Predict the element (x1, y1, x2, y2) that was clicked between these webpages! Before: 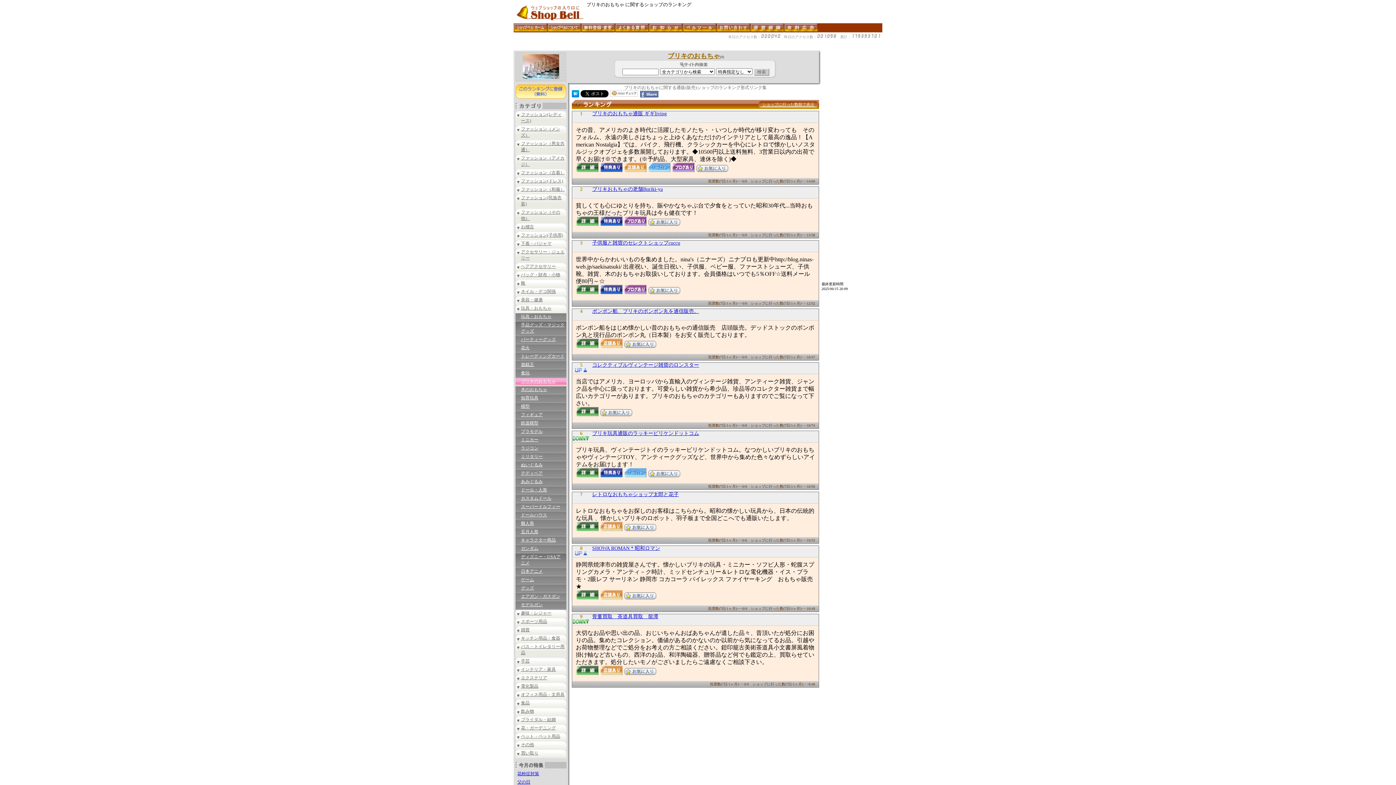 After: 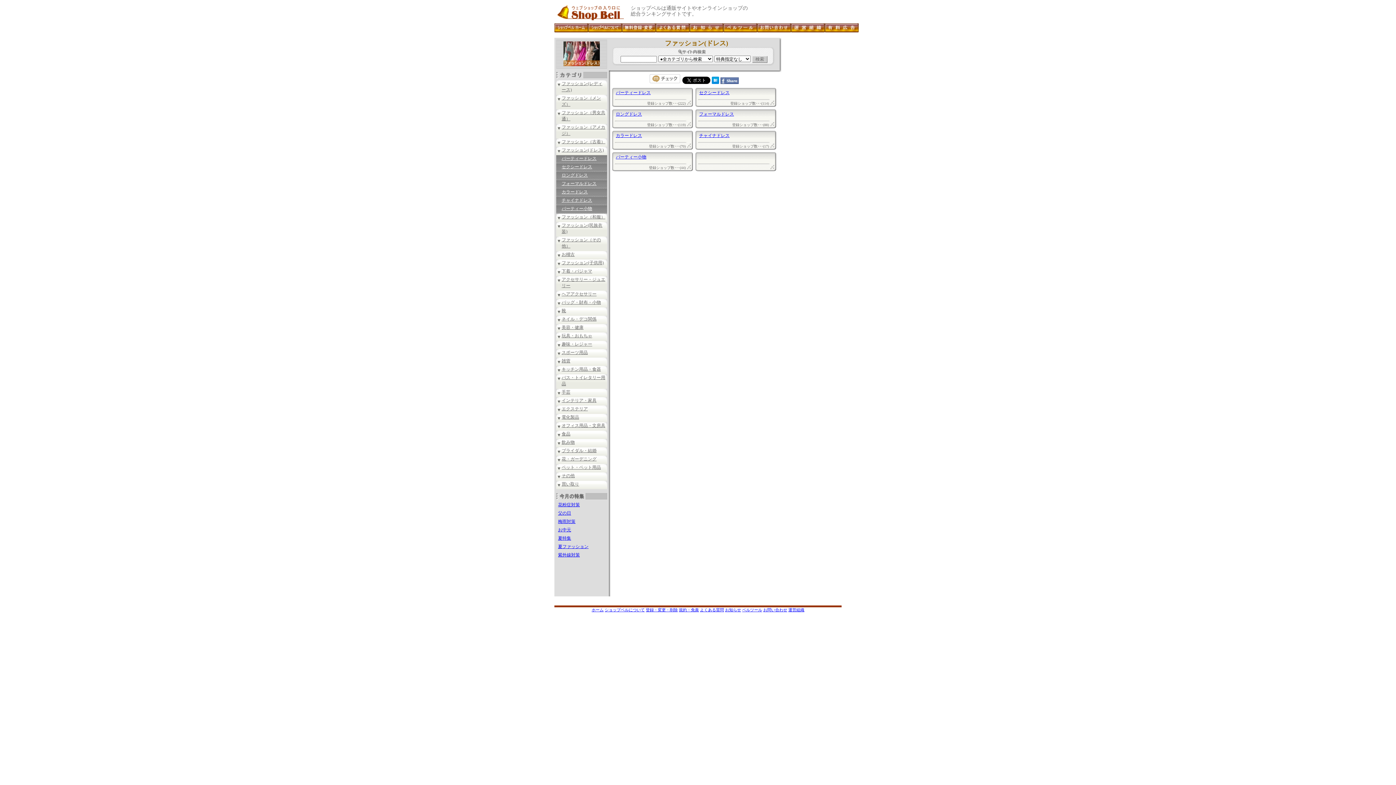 Action: bbox: (521, 178, 563, 183) label: ファッション(ドレス)